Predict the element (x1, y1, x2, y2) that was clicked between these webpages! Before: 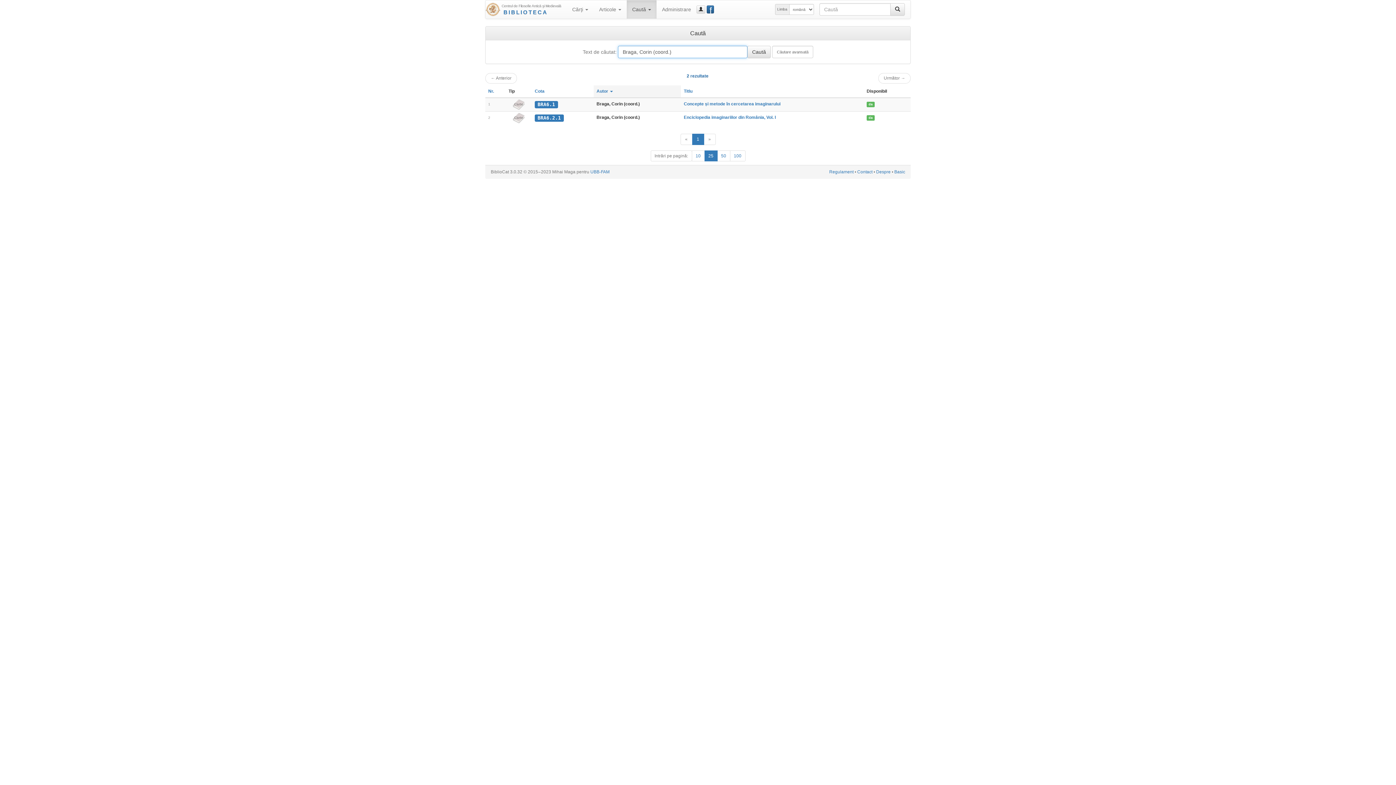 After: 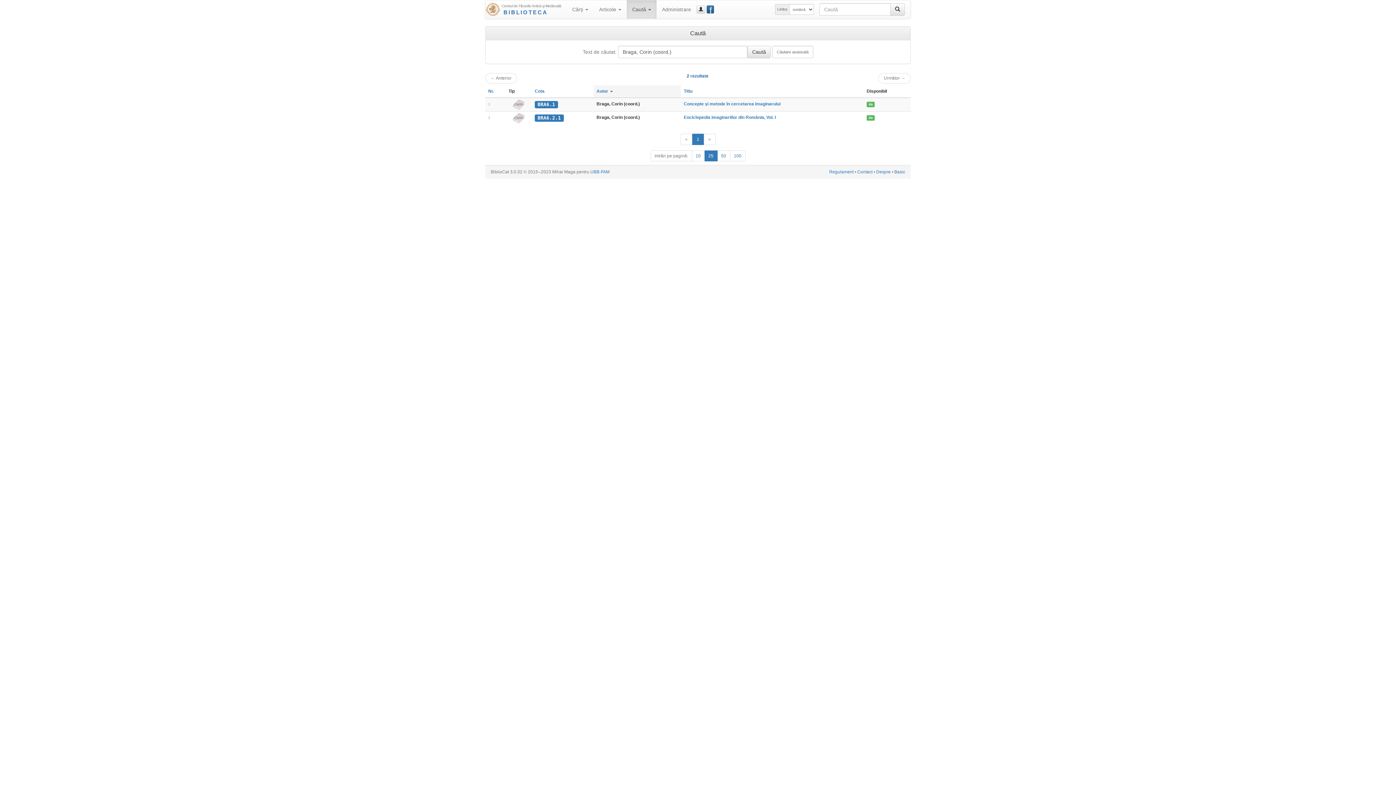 Action: bbox: (703, 133, 715, 145) label: Următor